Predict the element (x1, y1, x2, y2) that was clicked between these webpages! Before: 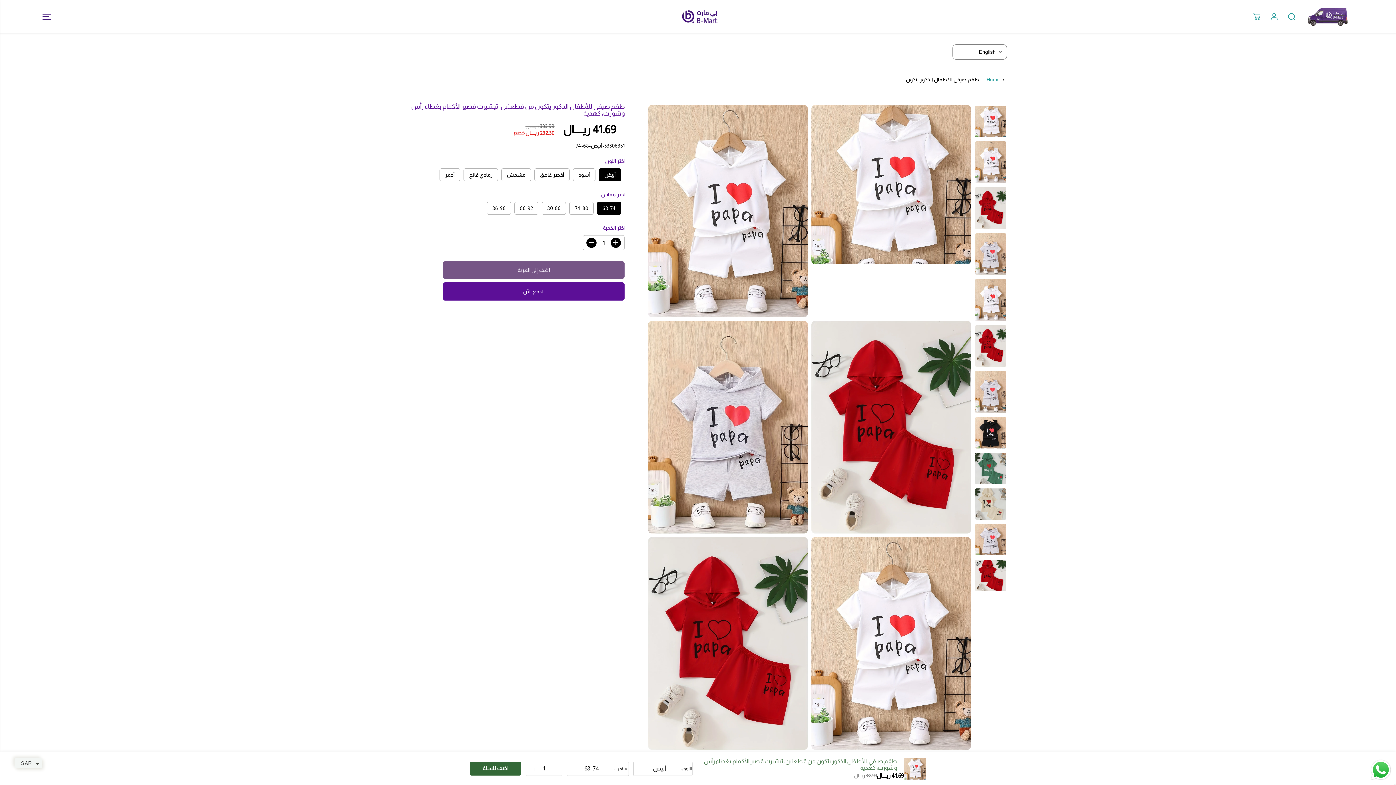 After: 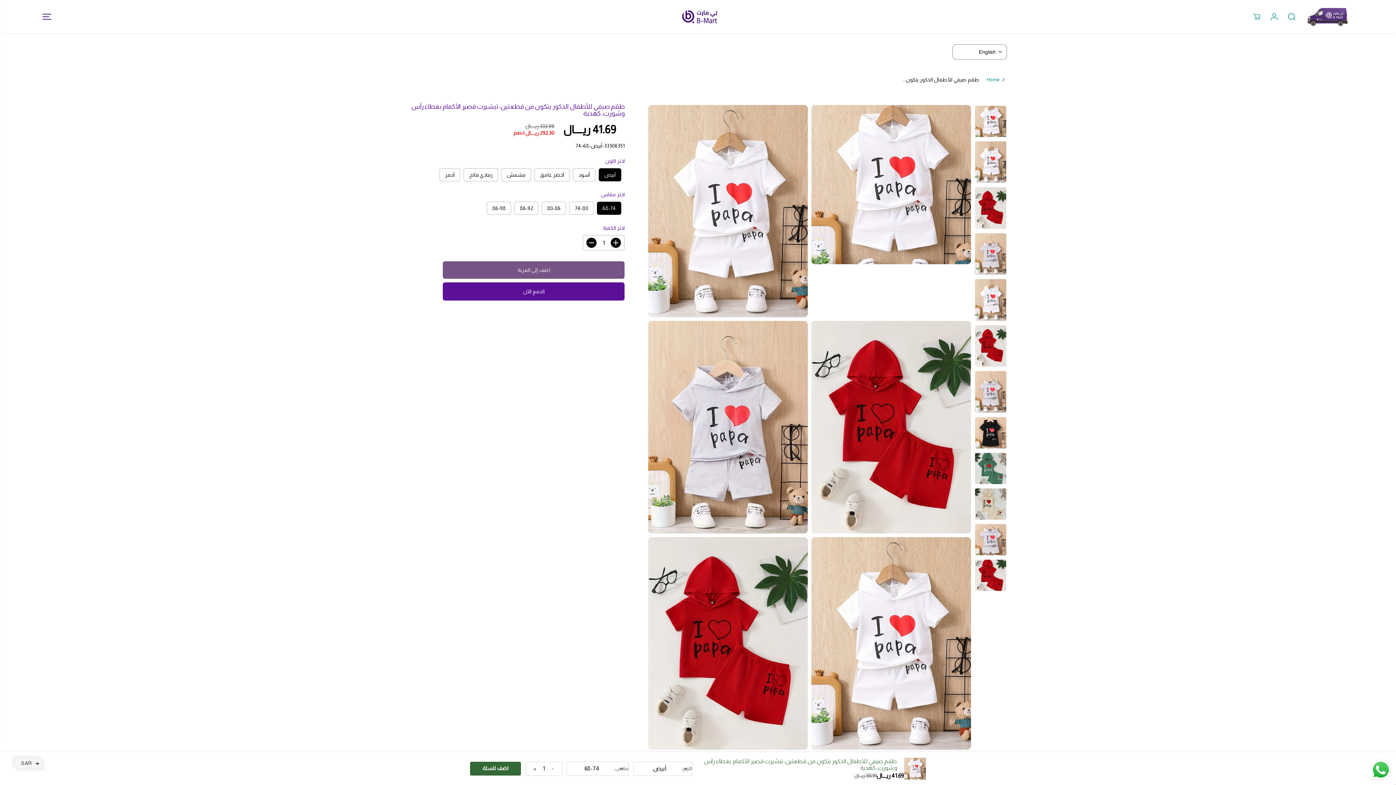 Action: label: Decrease quantity button bbox: (548, 764, 557, 773)